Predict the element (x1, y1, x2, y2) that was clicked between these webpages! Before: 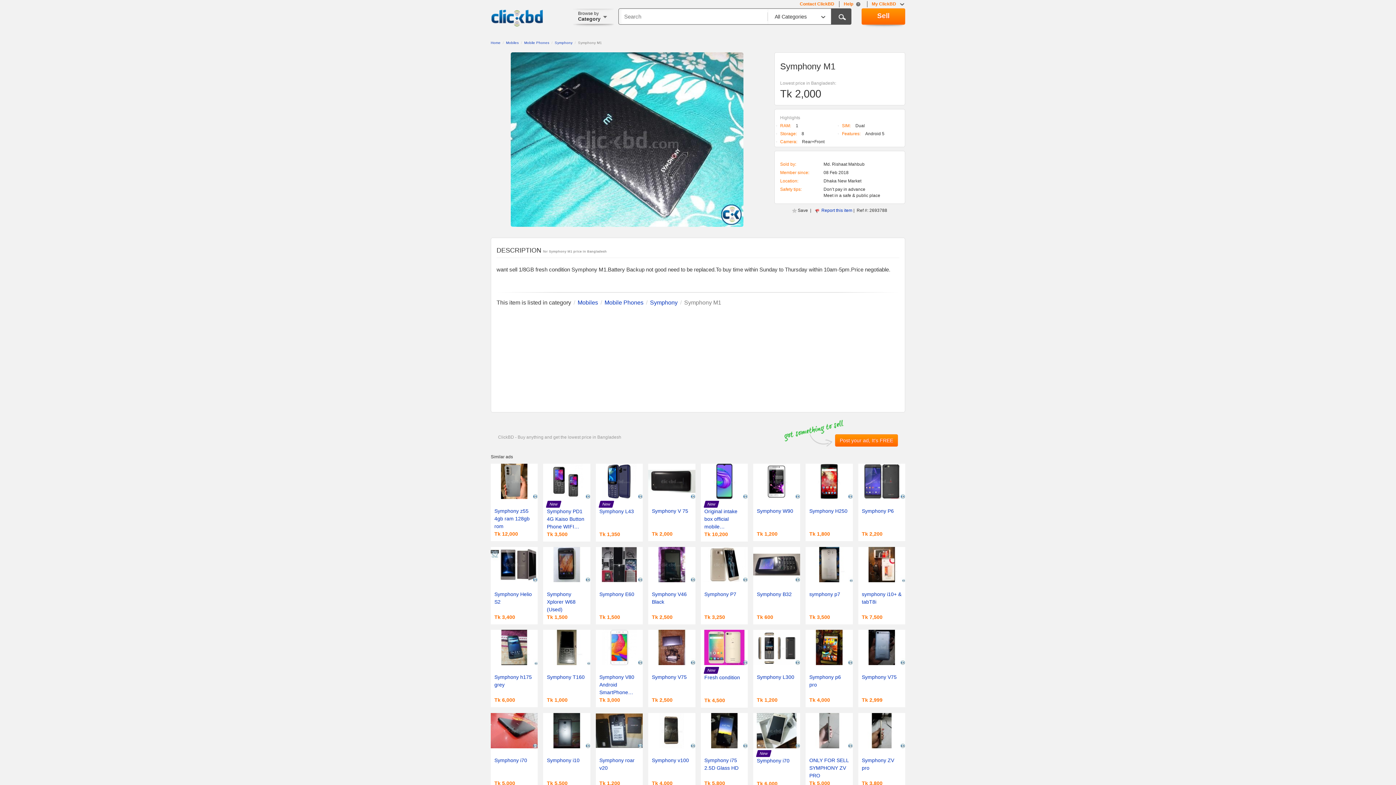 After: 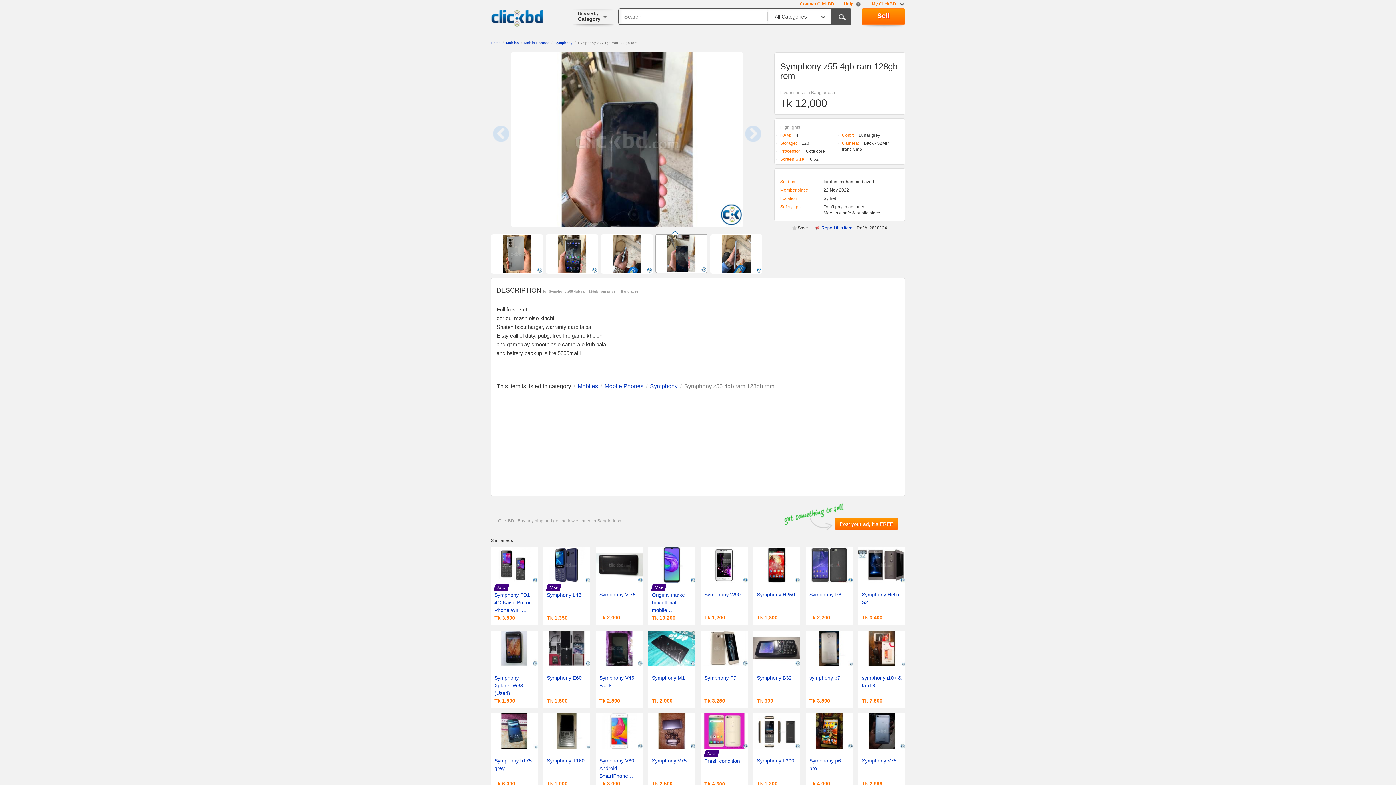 Action: label:  
Symphony z55 4gb ram 128gb rom
Tk 12,000 bbox: (490, 464, 537, 541)